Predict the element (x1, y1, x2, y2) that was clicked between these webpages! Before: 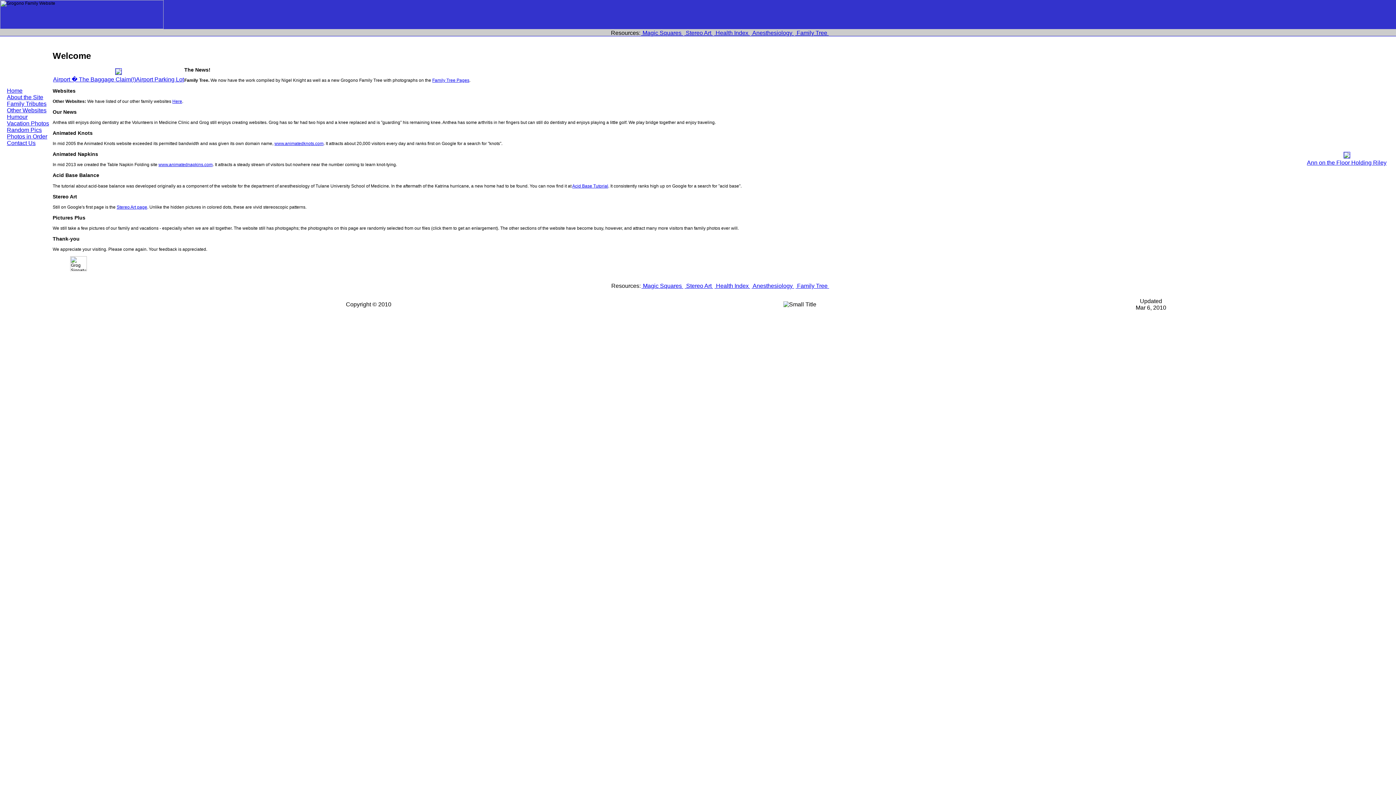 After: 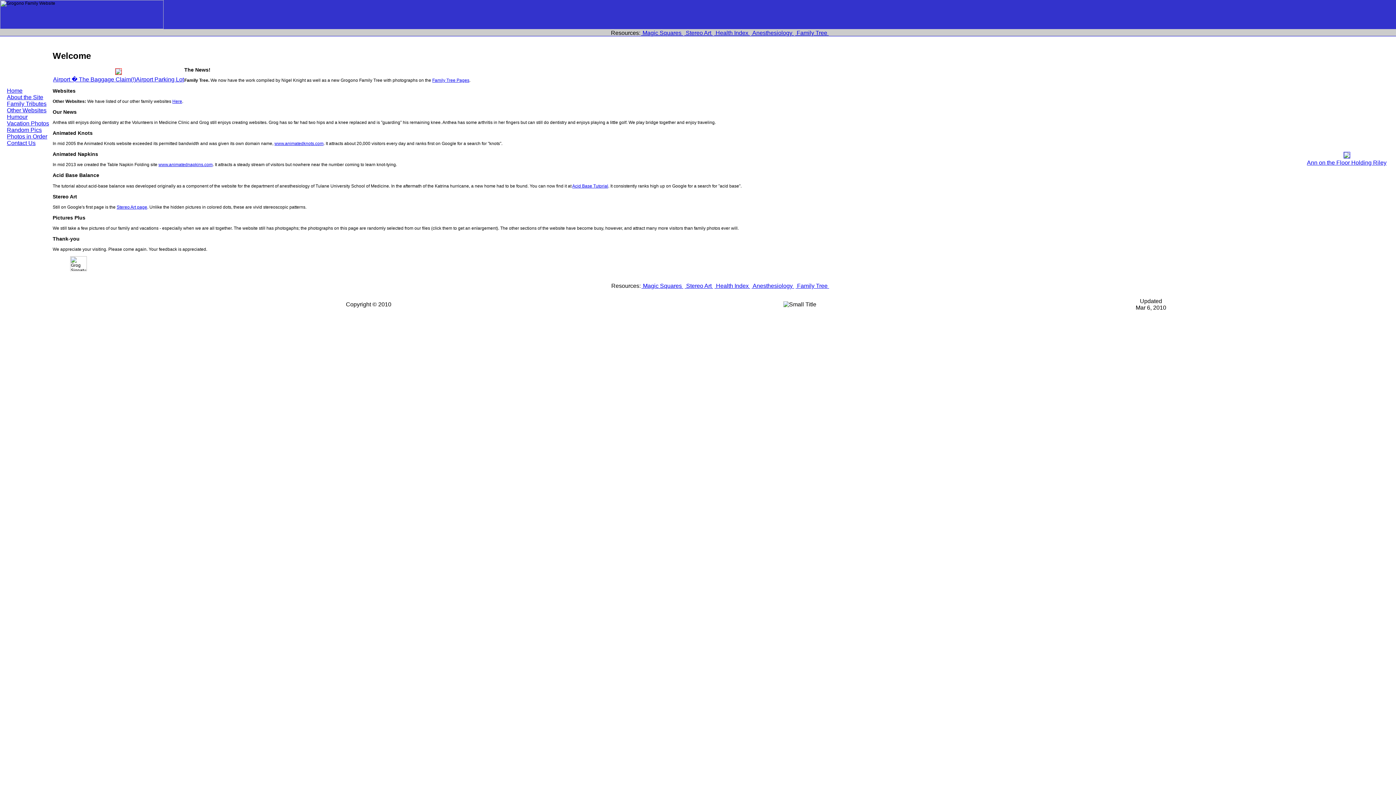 Action: bbox: (115, 69, 121, 76)